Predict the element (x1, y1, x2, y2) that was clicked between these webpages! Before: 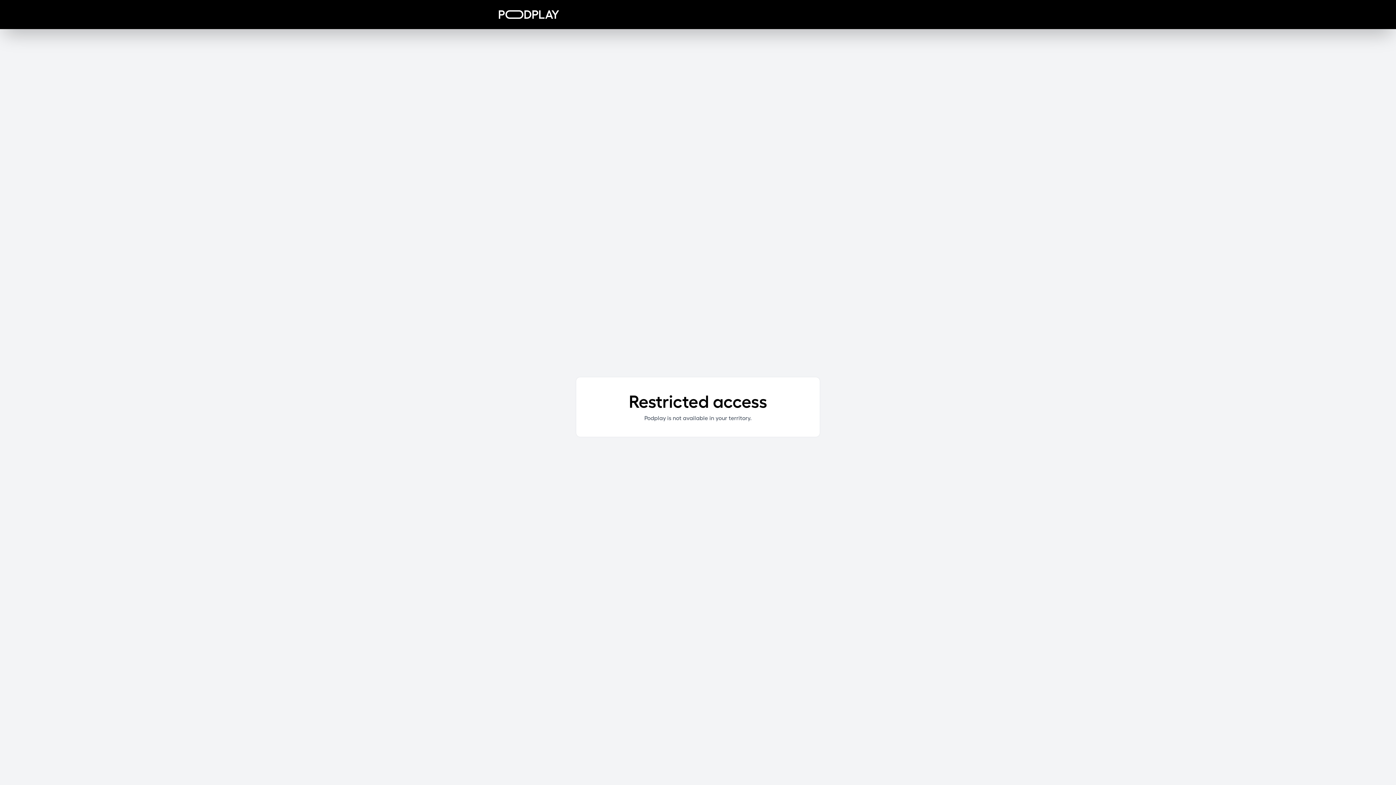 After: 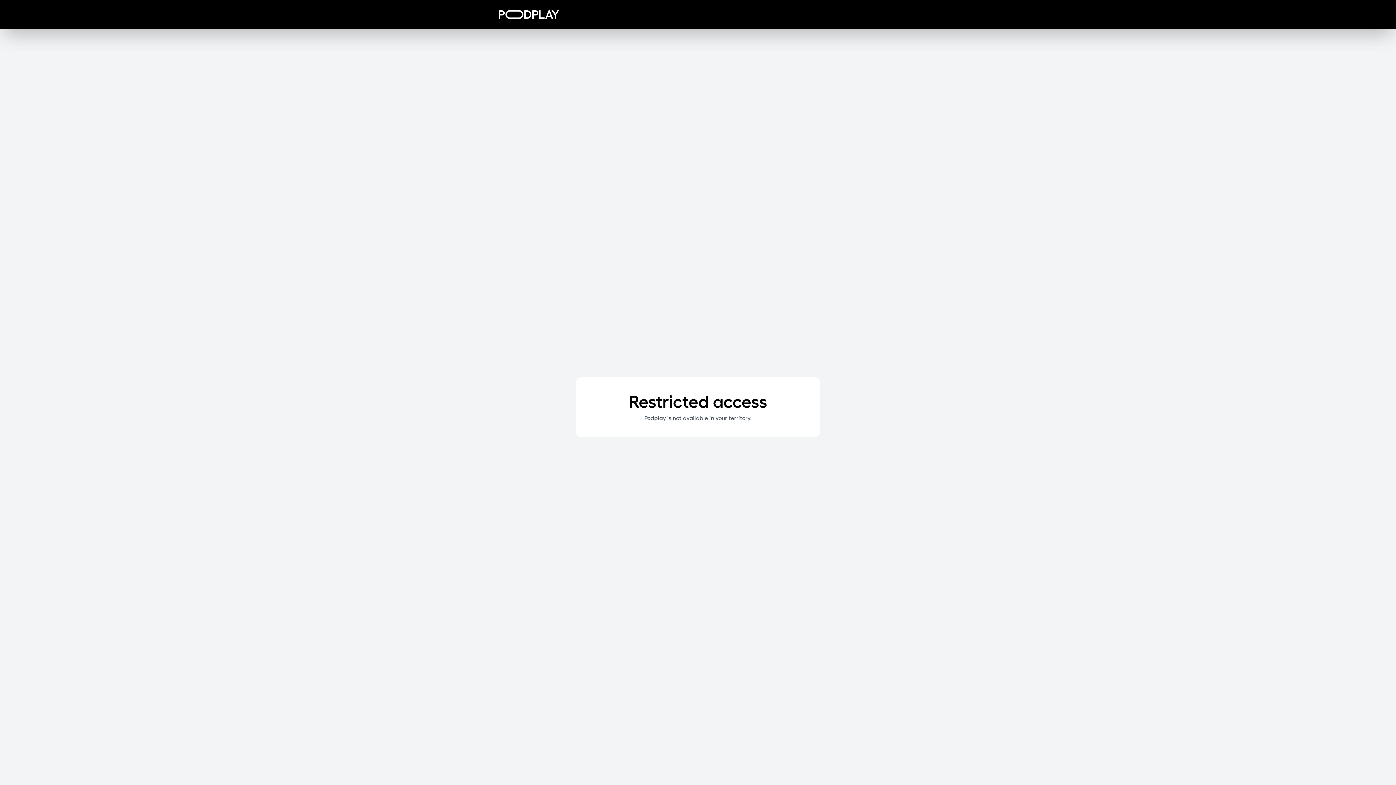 Action: bbox: (498, 10, 559, 18)